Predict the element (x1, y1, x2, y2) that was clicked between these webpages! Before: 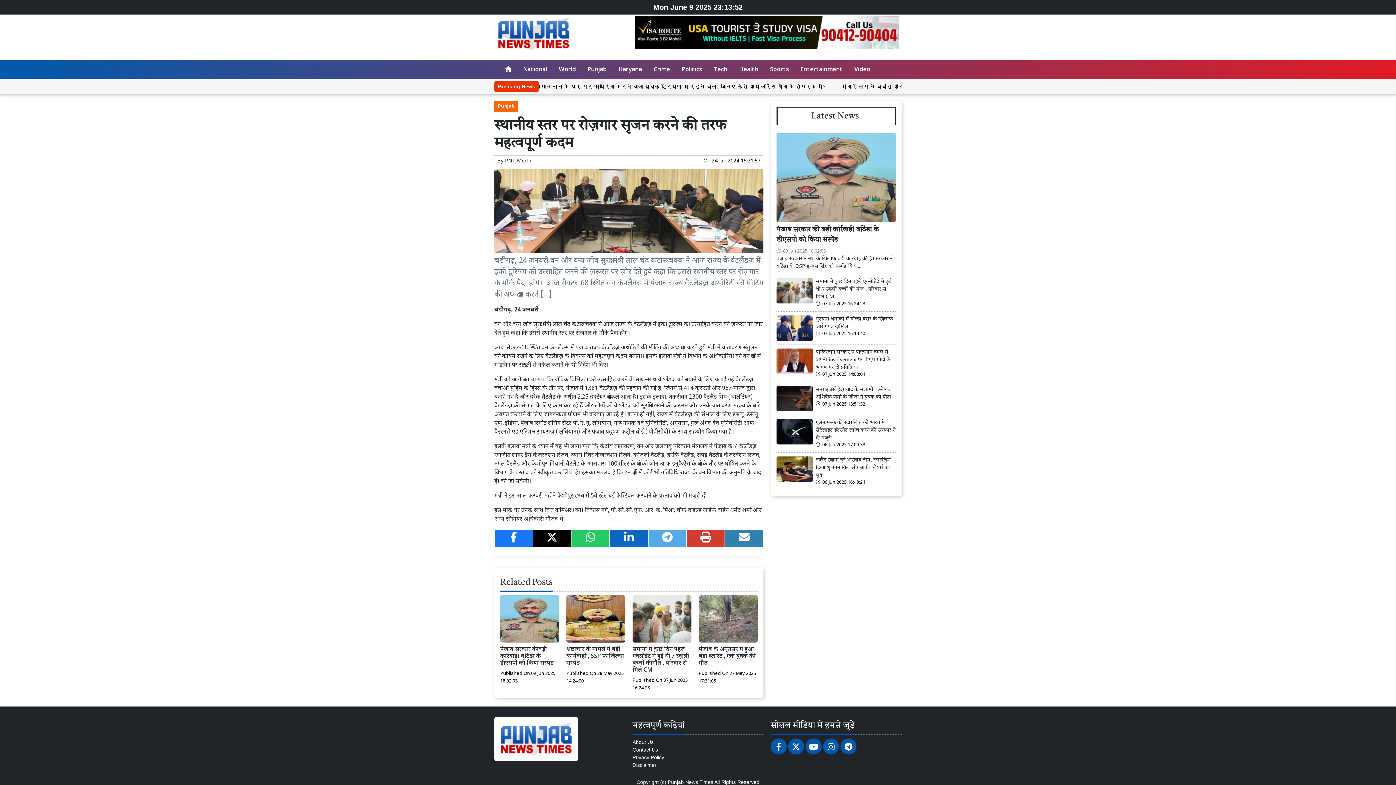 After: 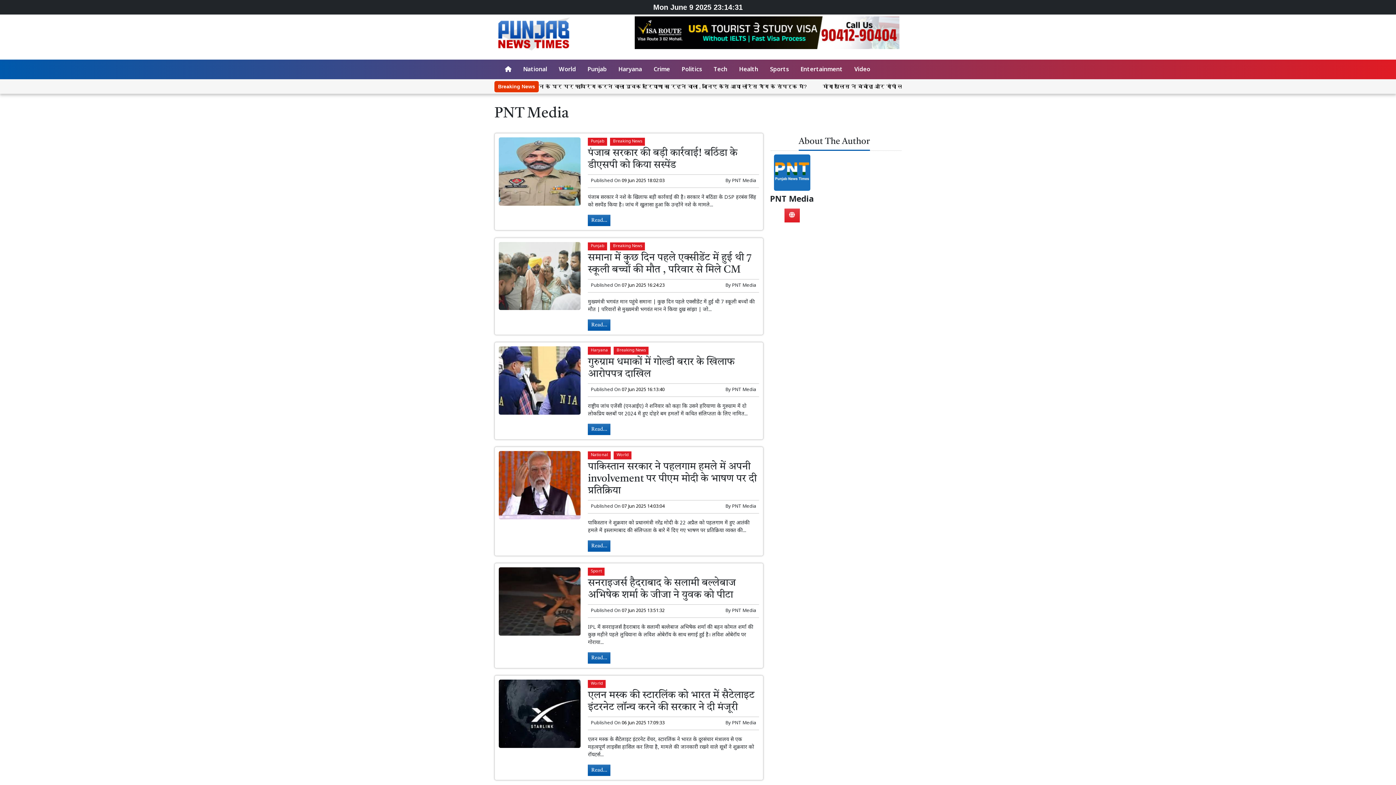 Action: label: PNT Media bbox: (505, 157, 531, 164)